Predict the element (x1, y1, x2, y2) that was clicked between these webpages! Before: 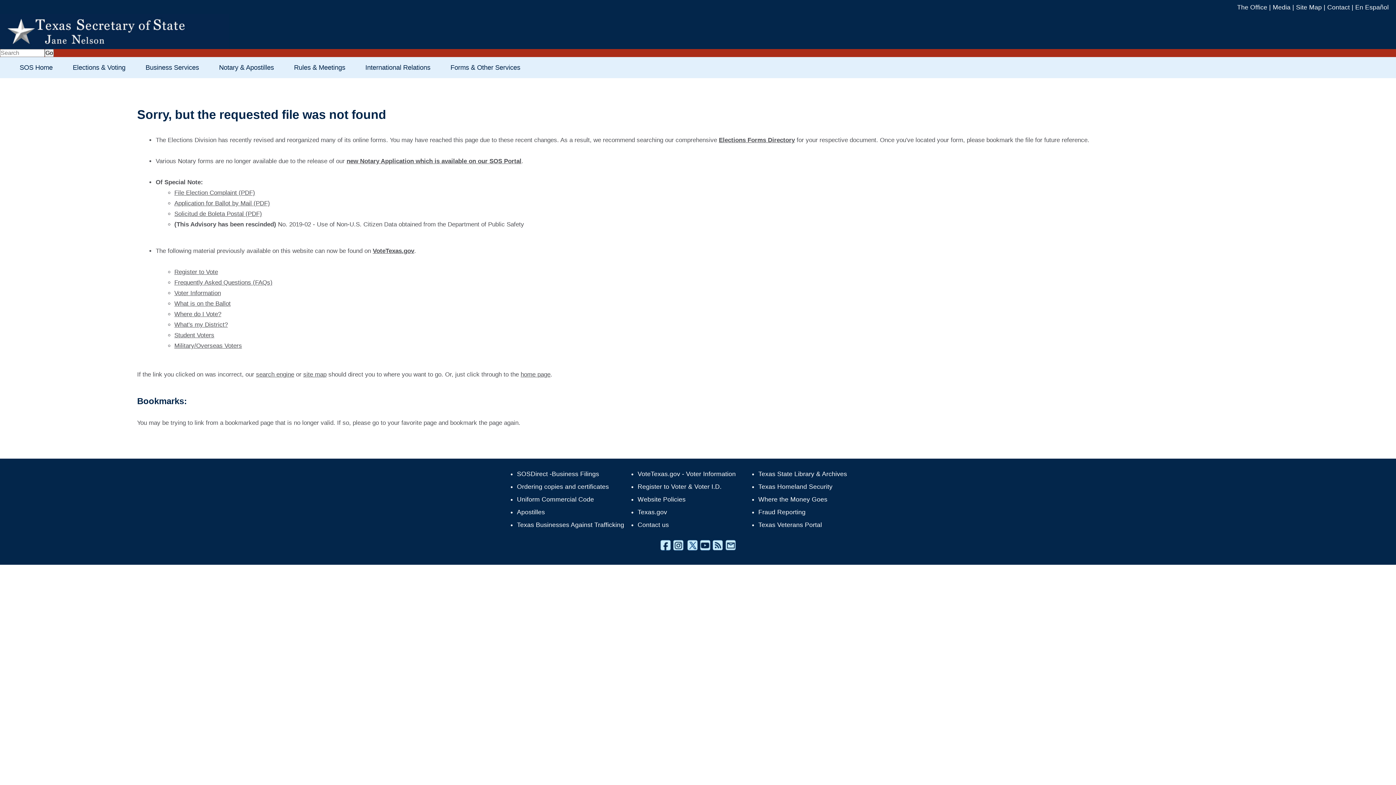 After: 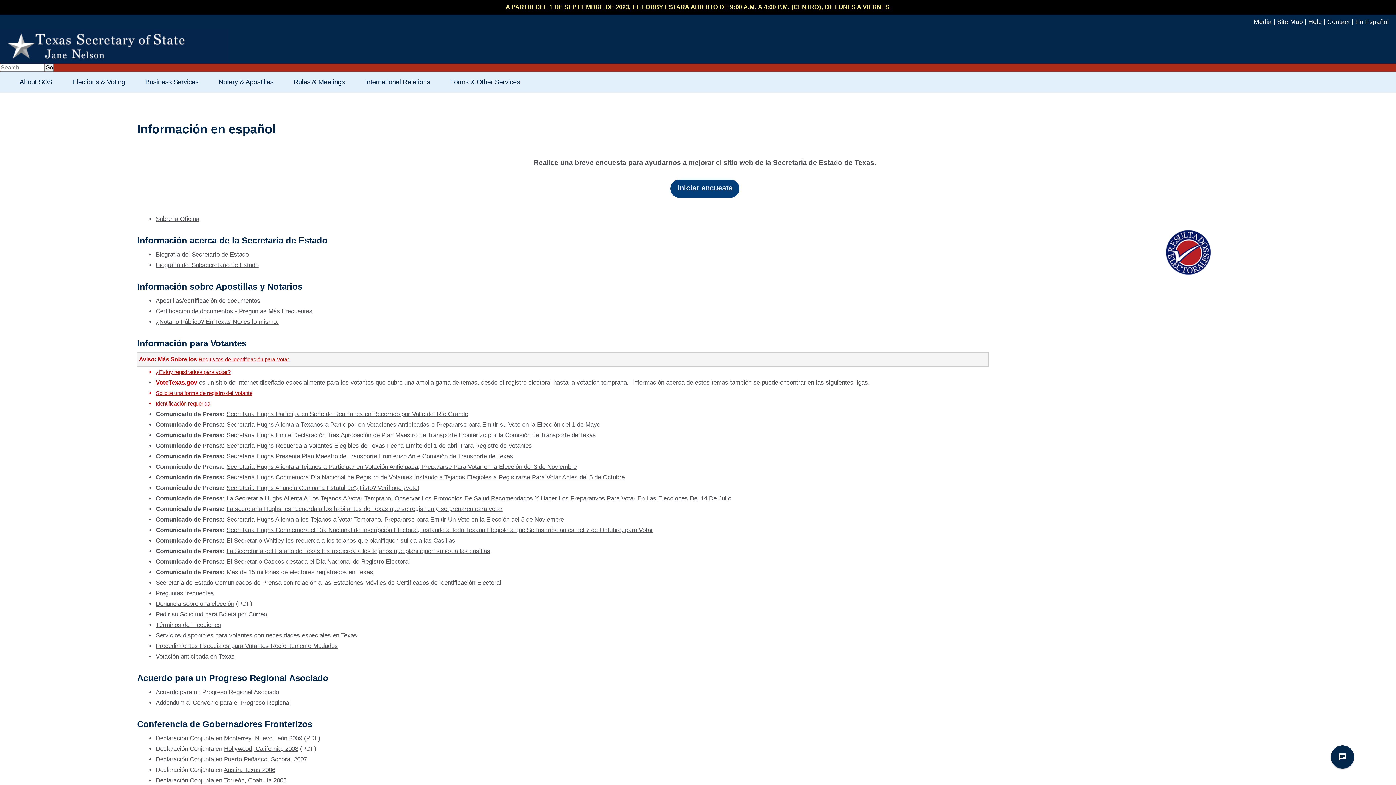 Action: label: En Español bbox: (1355, 3, 1389, 10)